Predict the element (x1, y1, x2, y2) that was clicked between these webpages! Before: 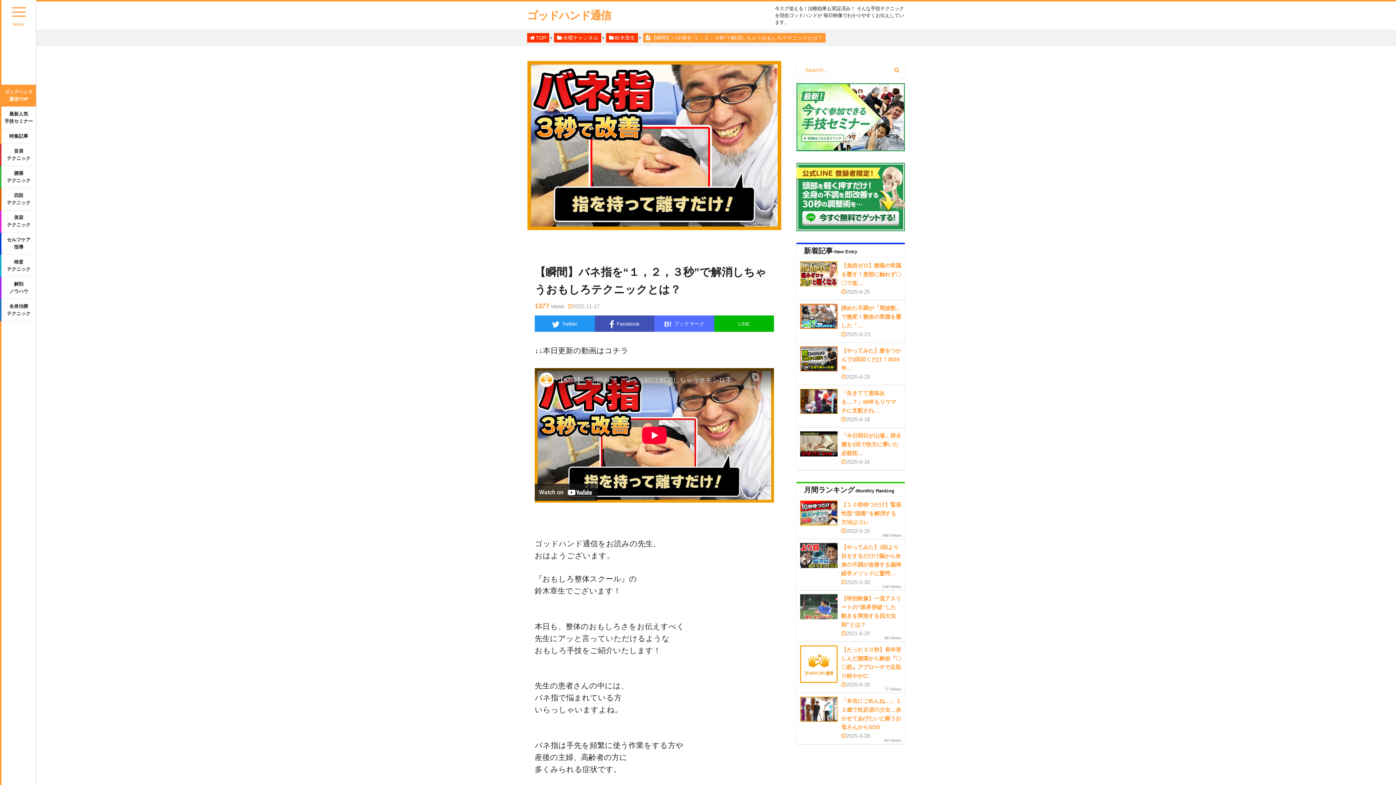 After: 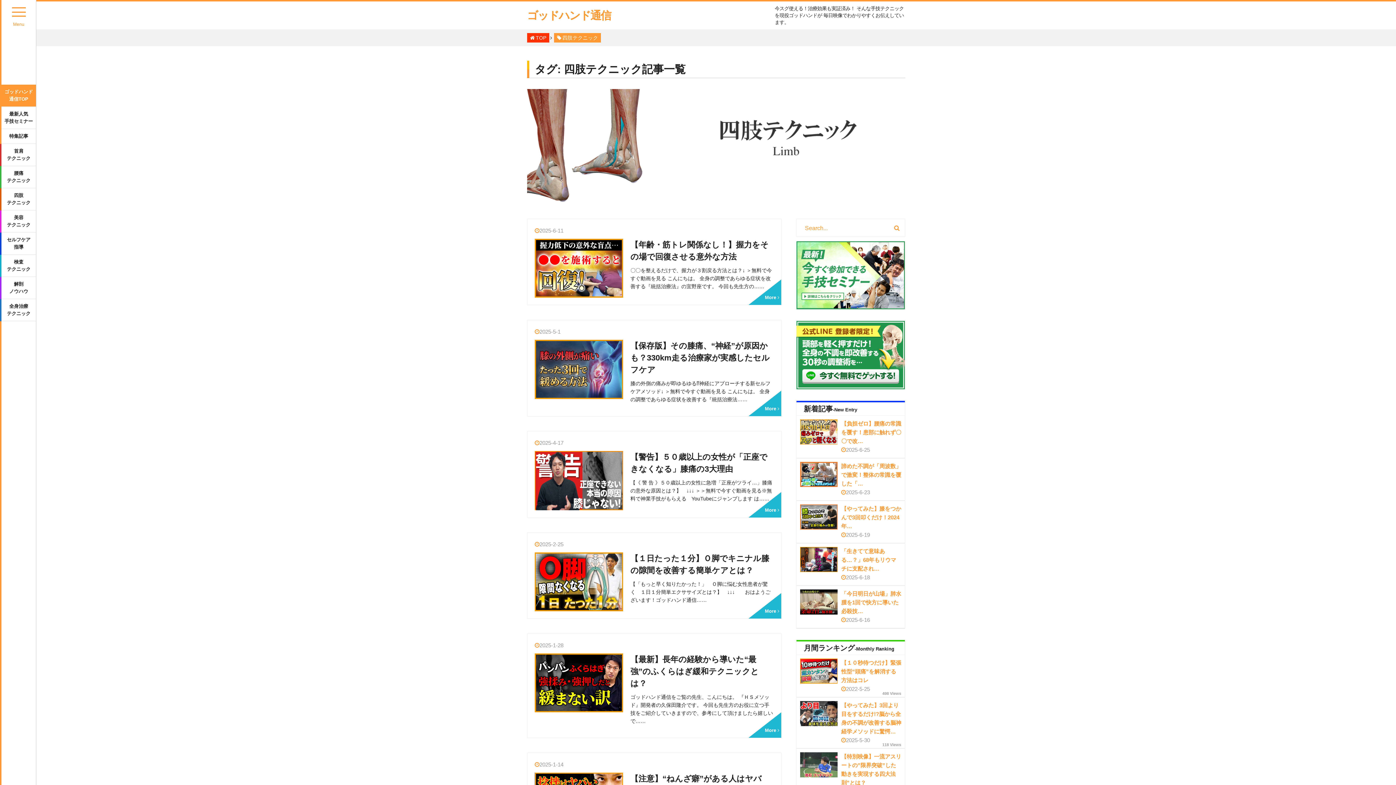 Action: label: 四肢
テクニック bbox: (1, 188, 36, 210)